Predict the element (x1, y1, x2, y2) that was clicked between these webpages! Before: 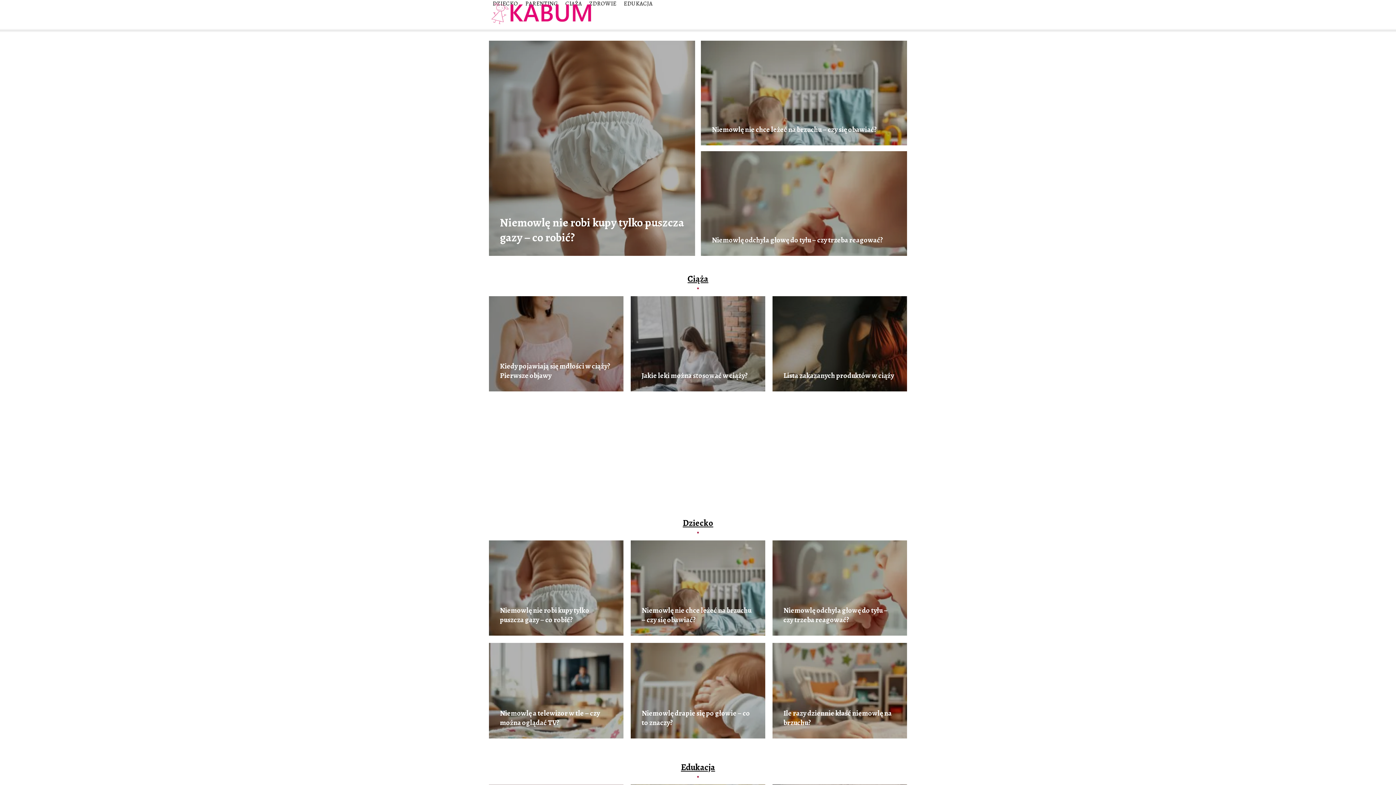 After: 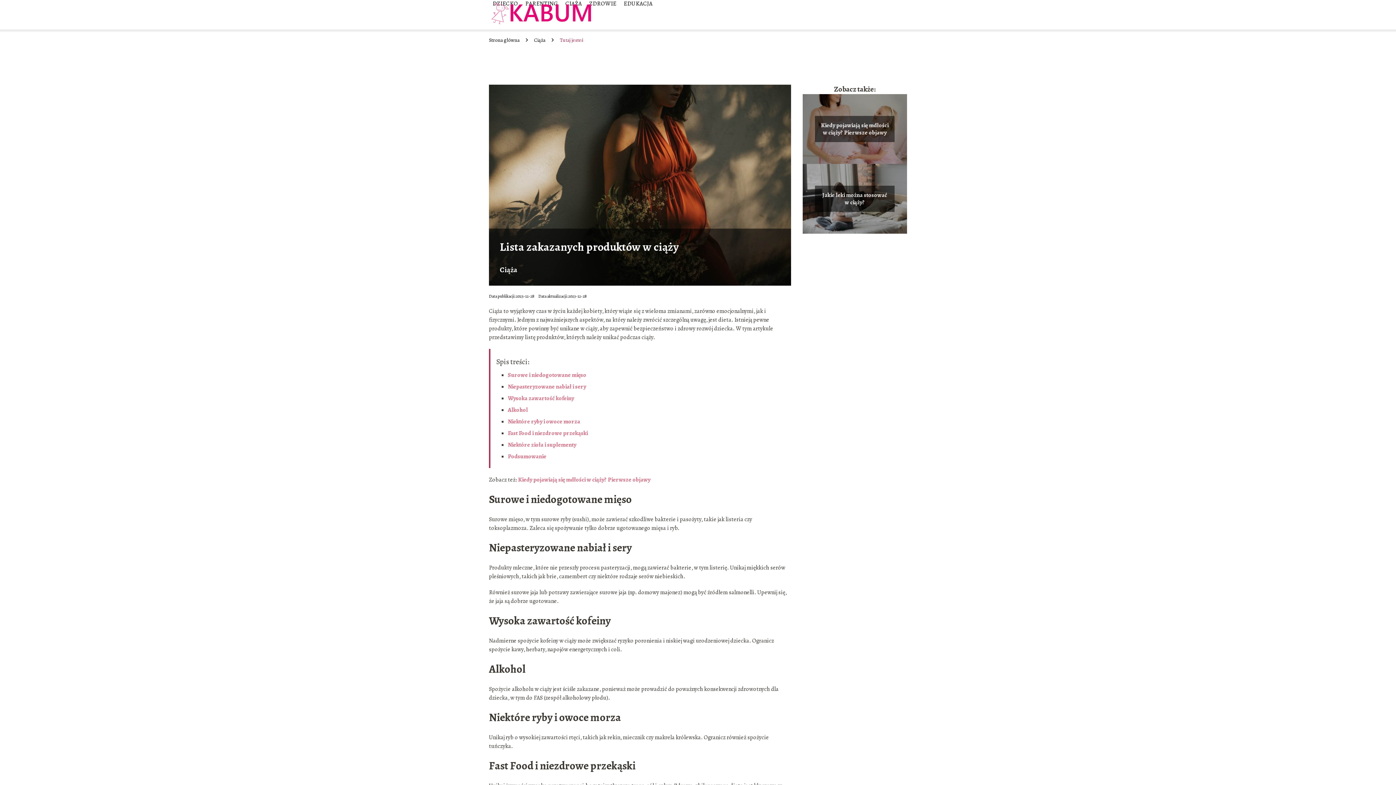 Action: bbox: (783, 371, 894, 380) label: Lista zakazanych produktów w ciąży